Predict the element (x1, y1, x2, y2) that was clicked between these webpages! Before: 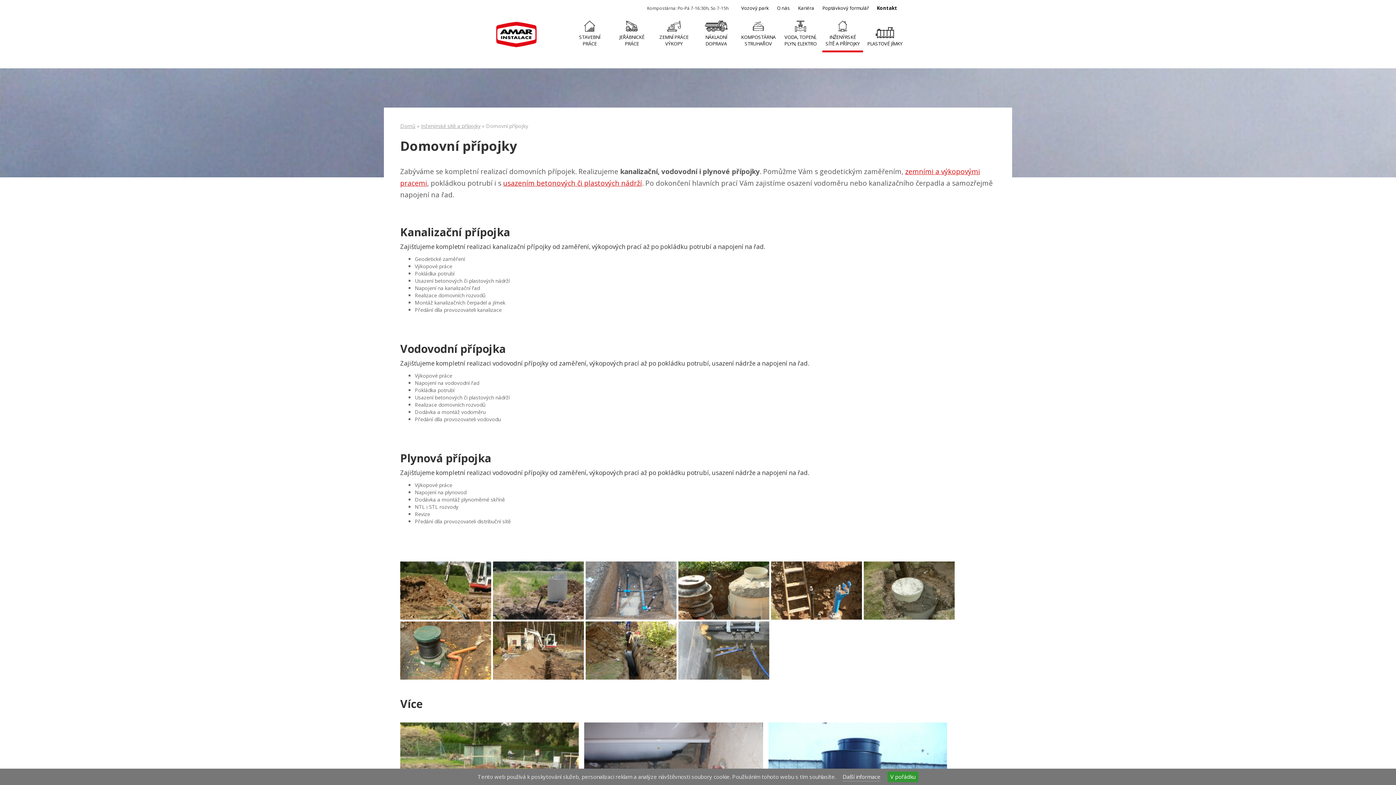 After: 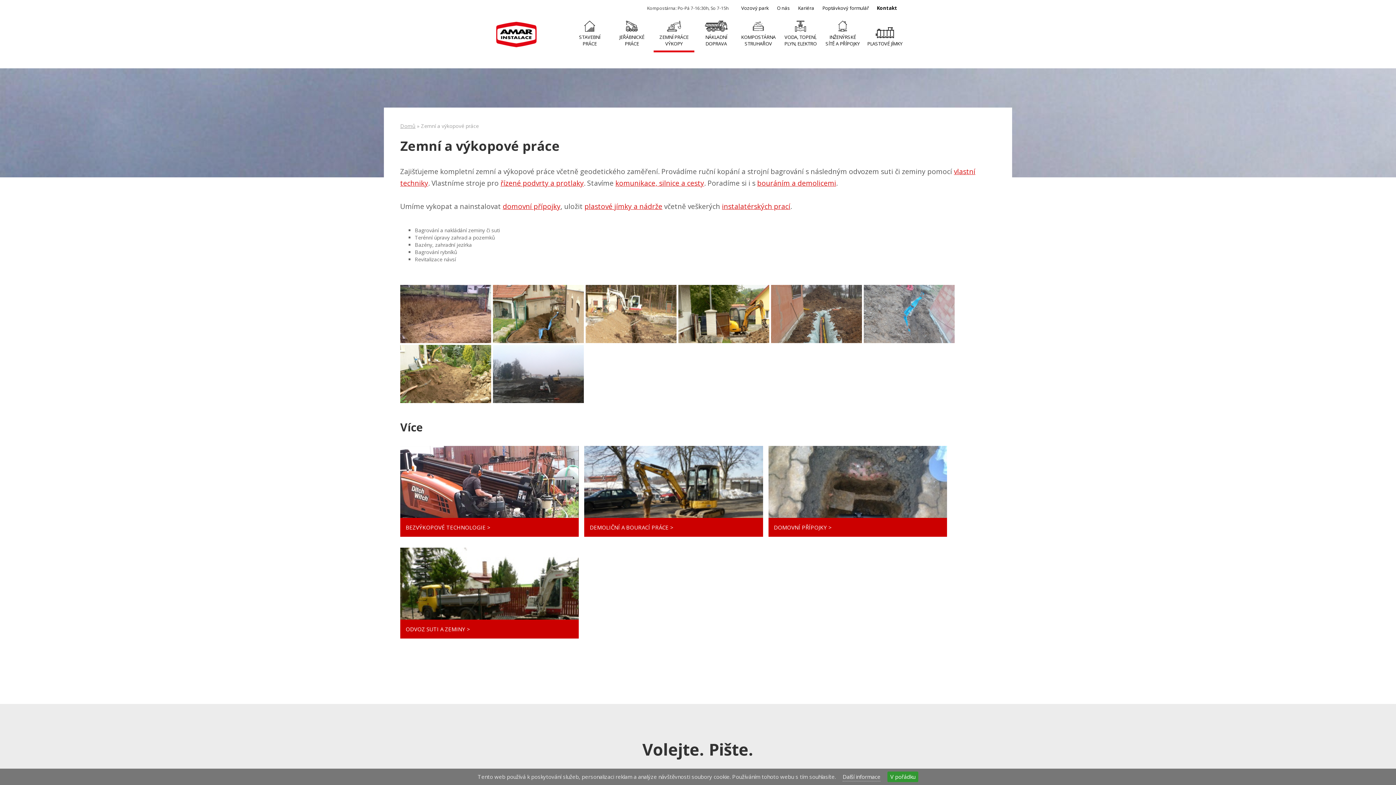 Action: bbox: (653, 18, 694, 50) label: ZEMNÍ PRÁCE VÝKOPY